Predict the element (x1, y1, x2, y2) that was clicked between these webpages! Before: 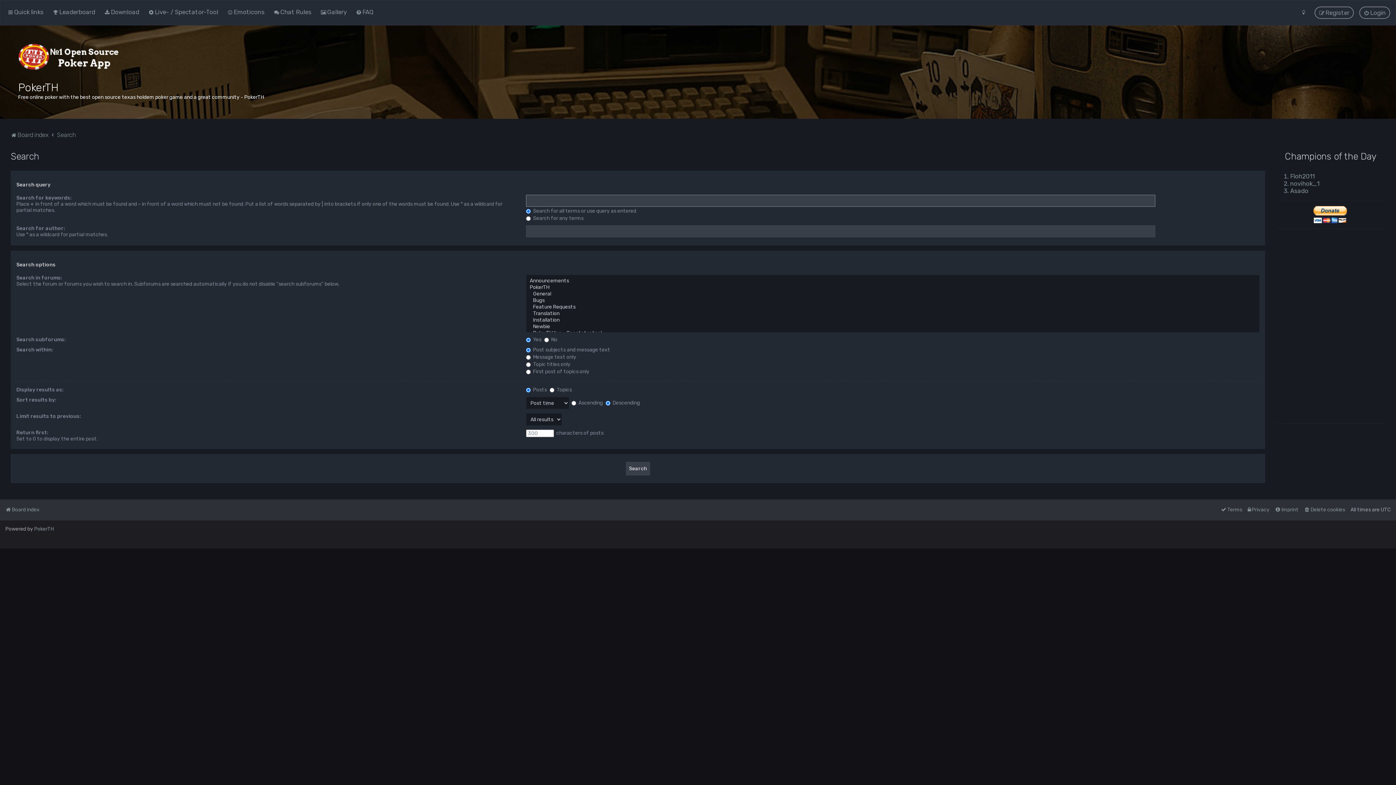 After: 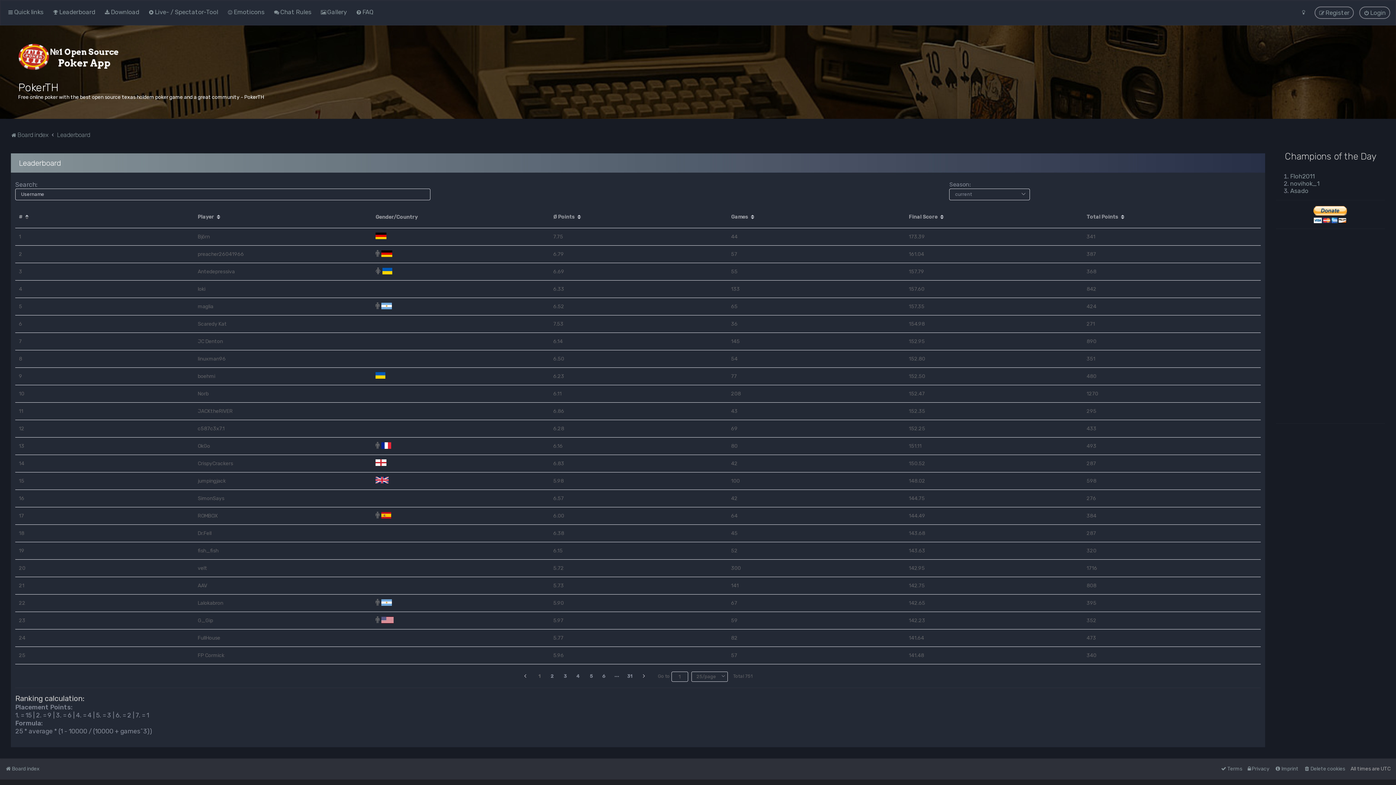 Action: bbox: (50, 6, 97, 17) label: Leaderboard